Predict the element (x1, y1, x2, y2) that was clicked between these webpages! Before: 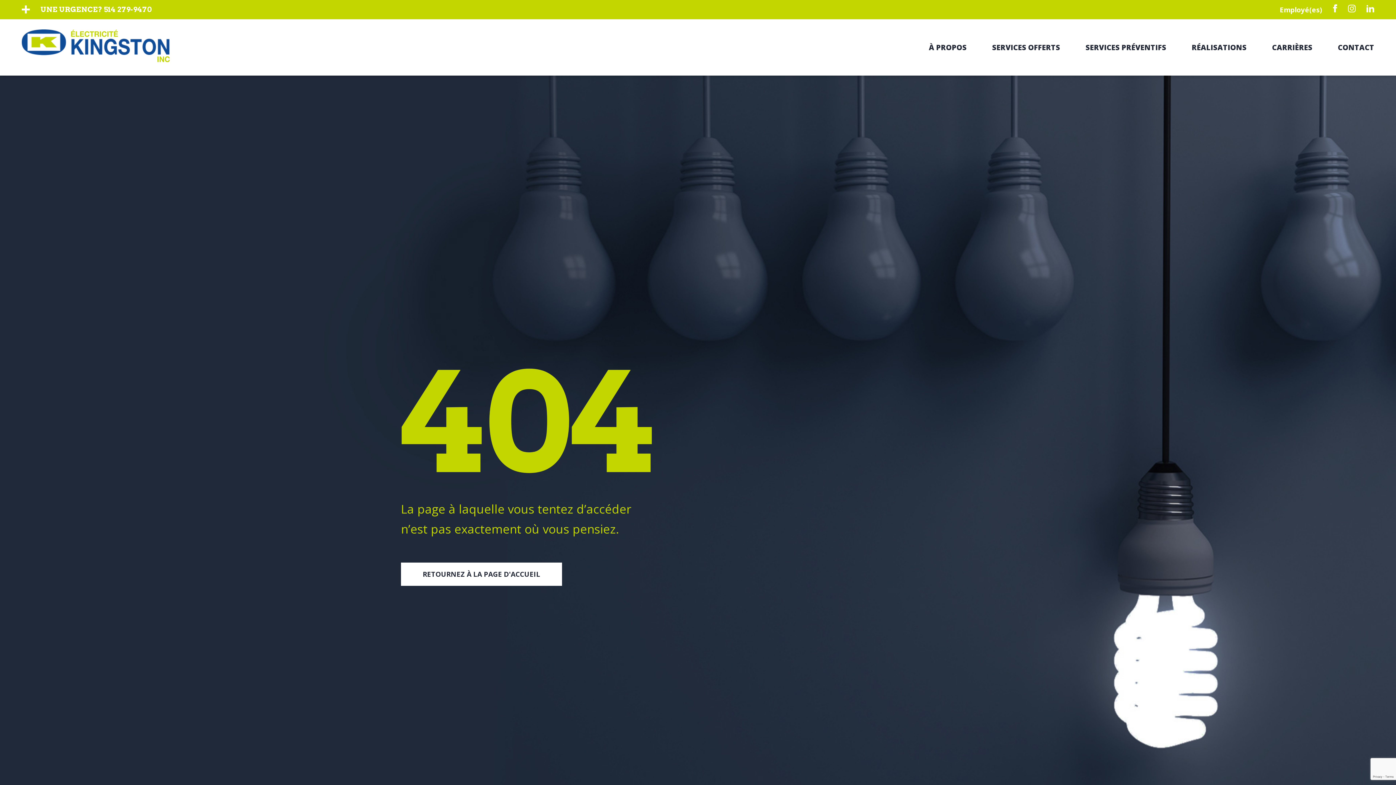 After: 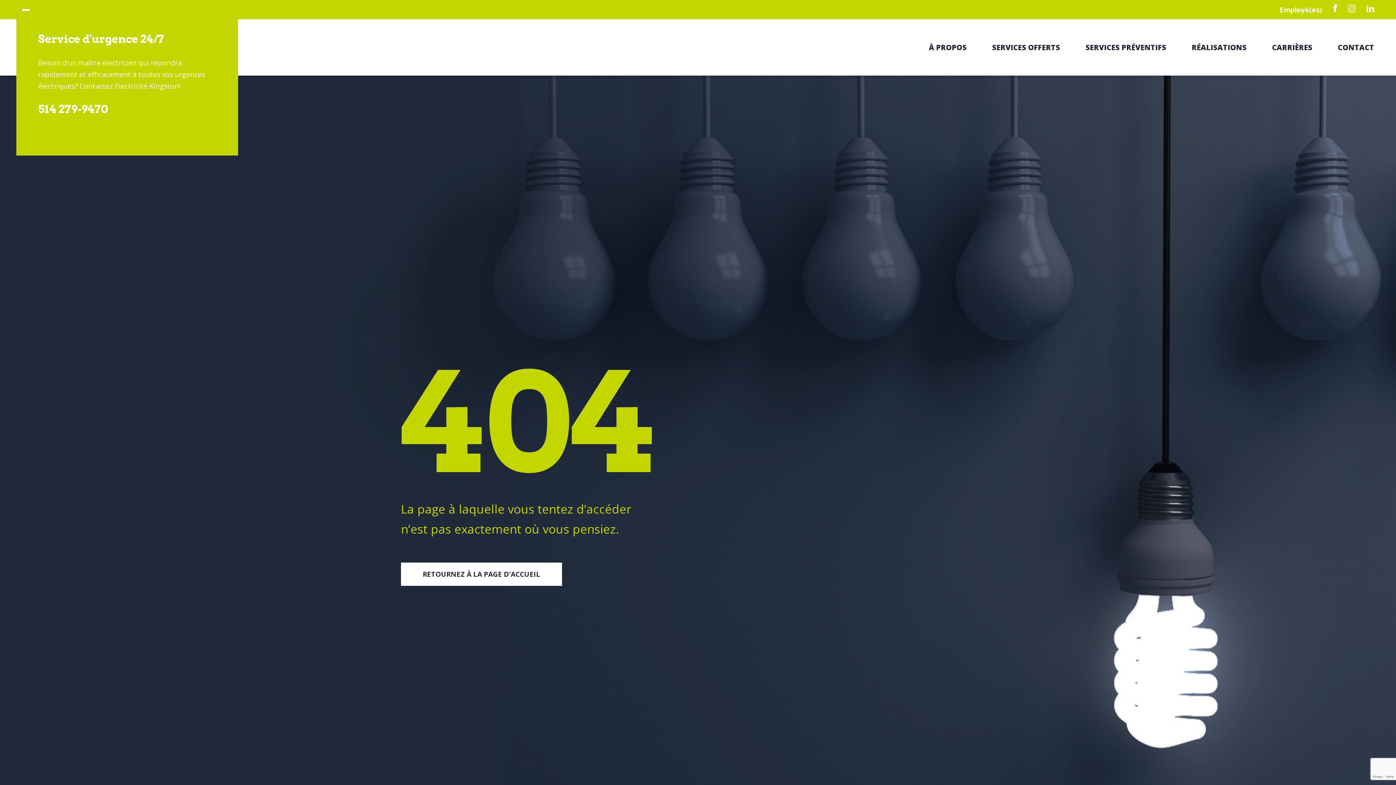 Action: label: 514 279-9470 bbox: (103, 5, 151, 13)